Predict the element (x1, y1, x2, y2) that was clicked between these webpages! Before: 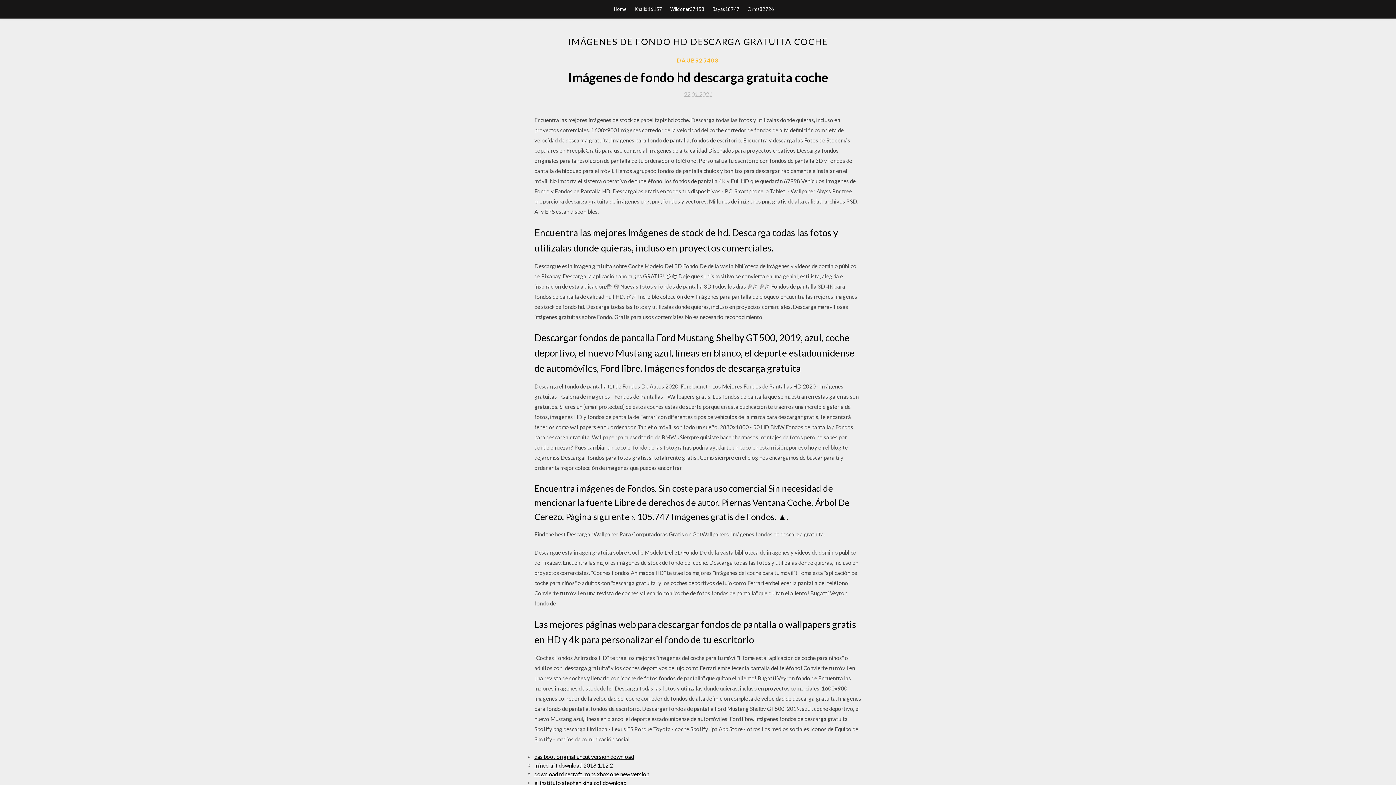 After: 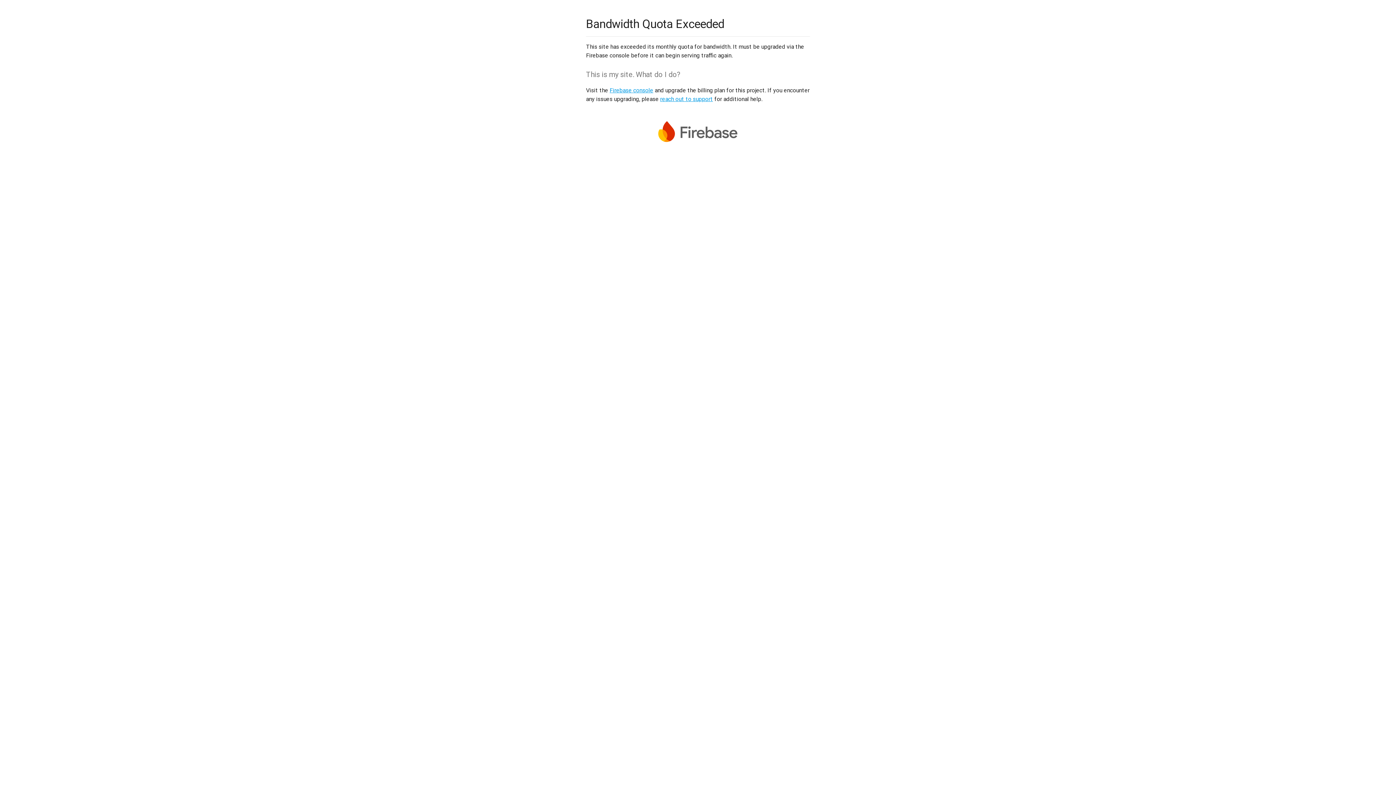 Action: label: download minecraft maps xbox one new version bbox: (534, 771, 649, 777)